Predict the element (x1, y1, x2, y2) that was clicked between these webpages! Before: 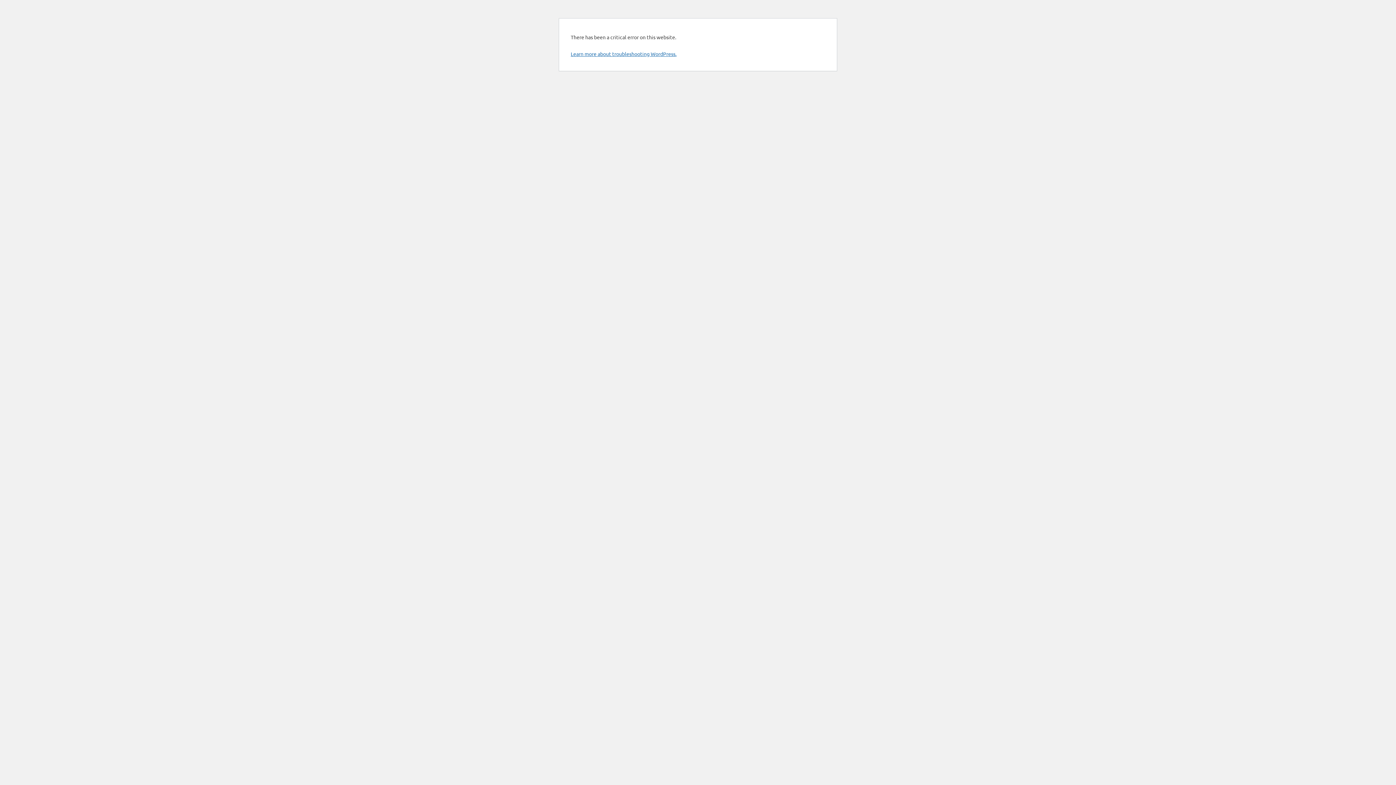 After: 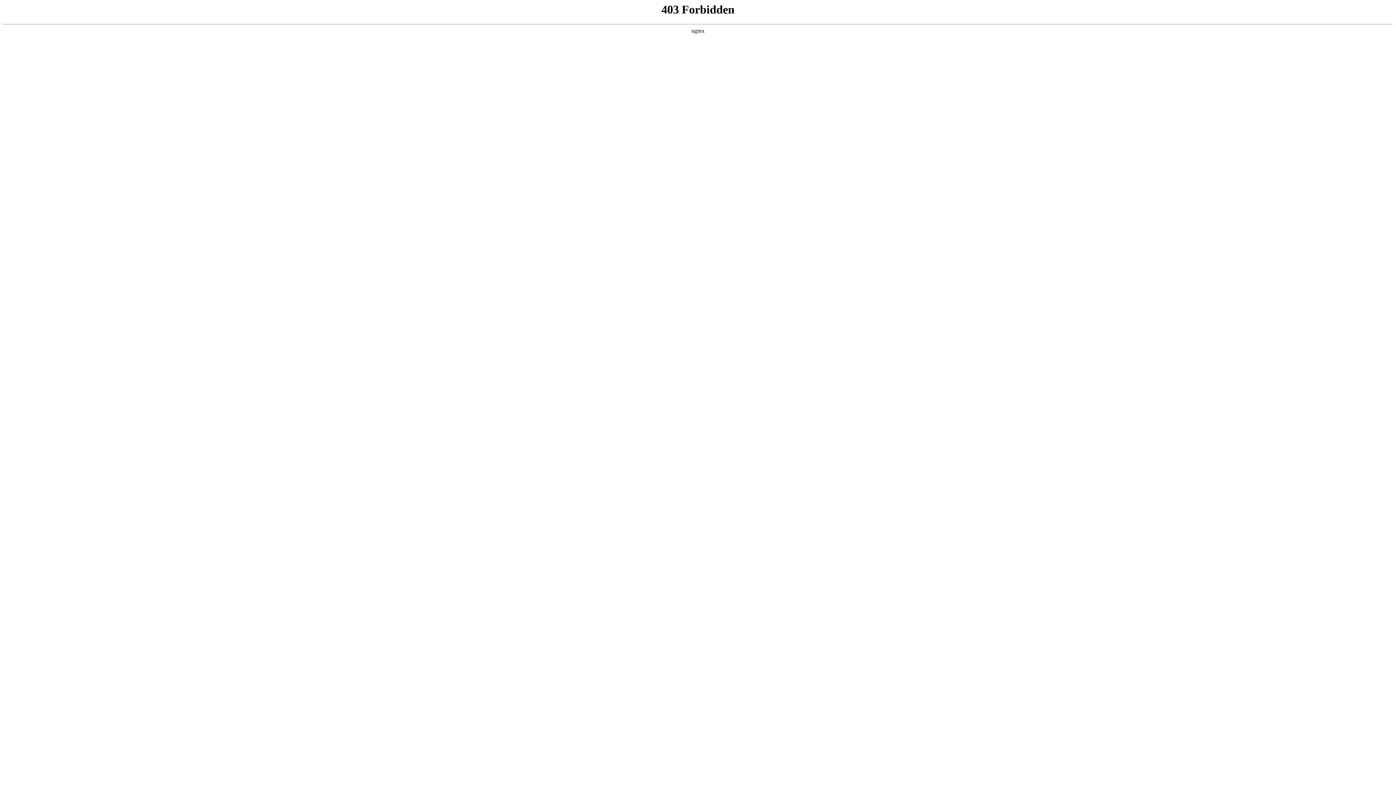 Action: bbox: (570, 50, 676, 57) label: Learn more about troubleshooting WordPress.